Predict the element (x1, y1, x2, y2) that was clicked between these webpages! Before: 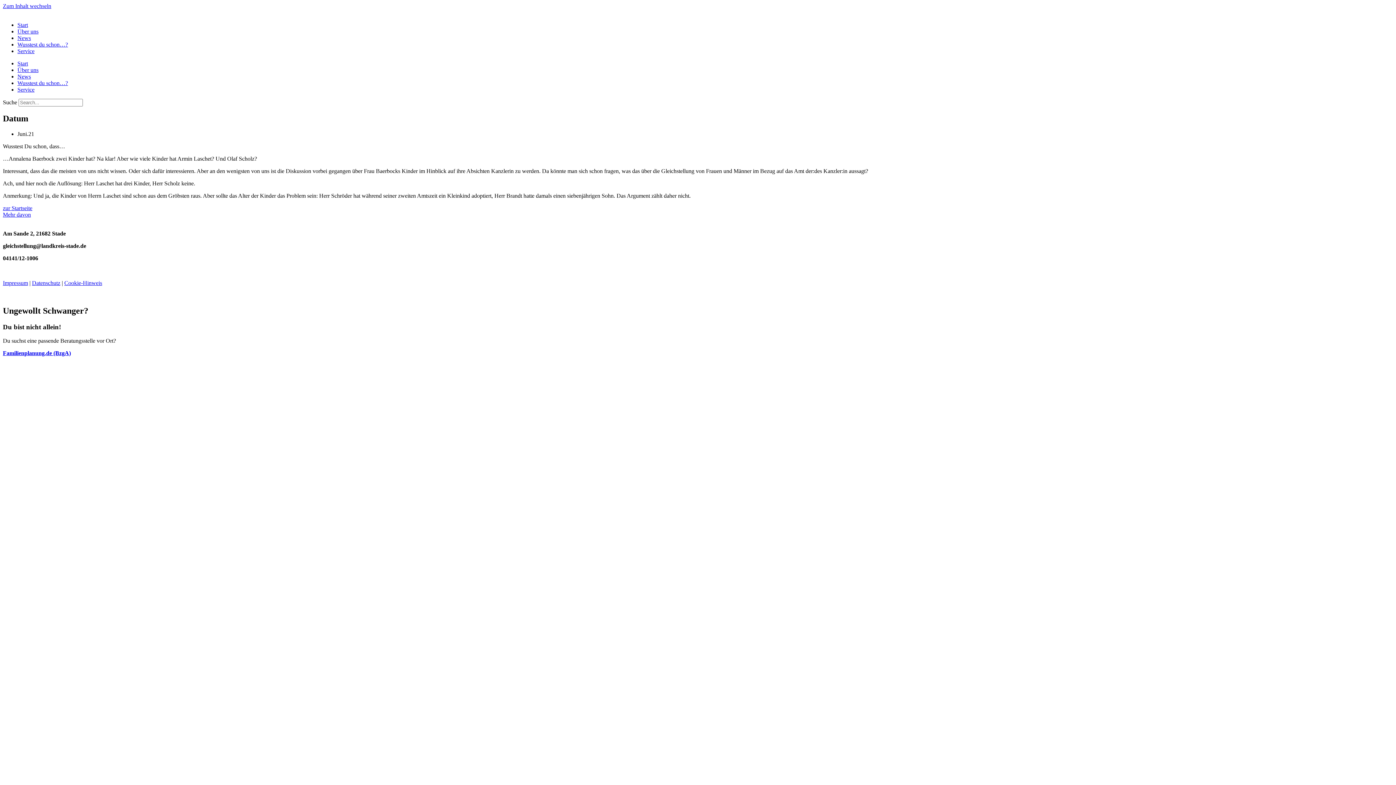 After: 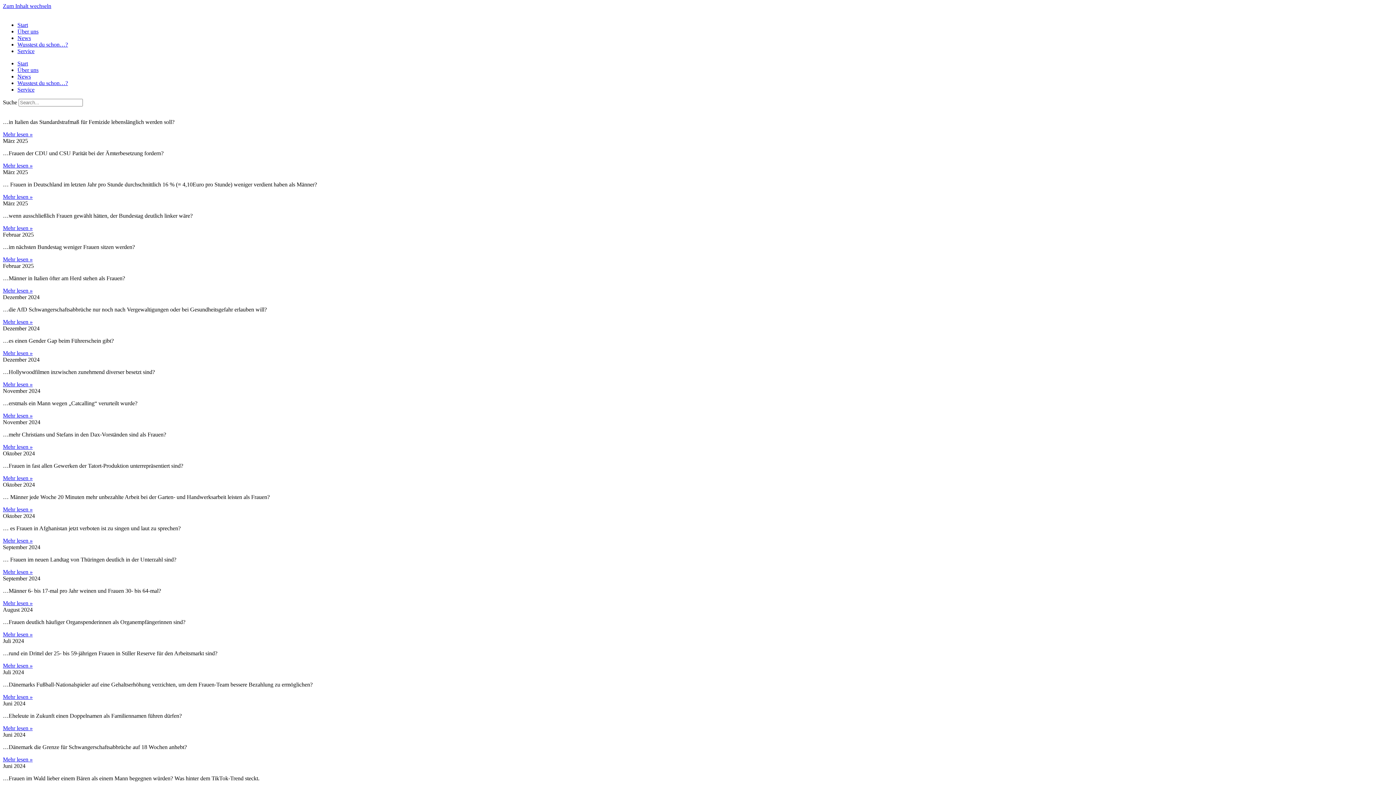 Action: bbox: (2, 211, 30, 217) label: Mehr davon